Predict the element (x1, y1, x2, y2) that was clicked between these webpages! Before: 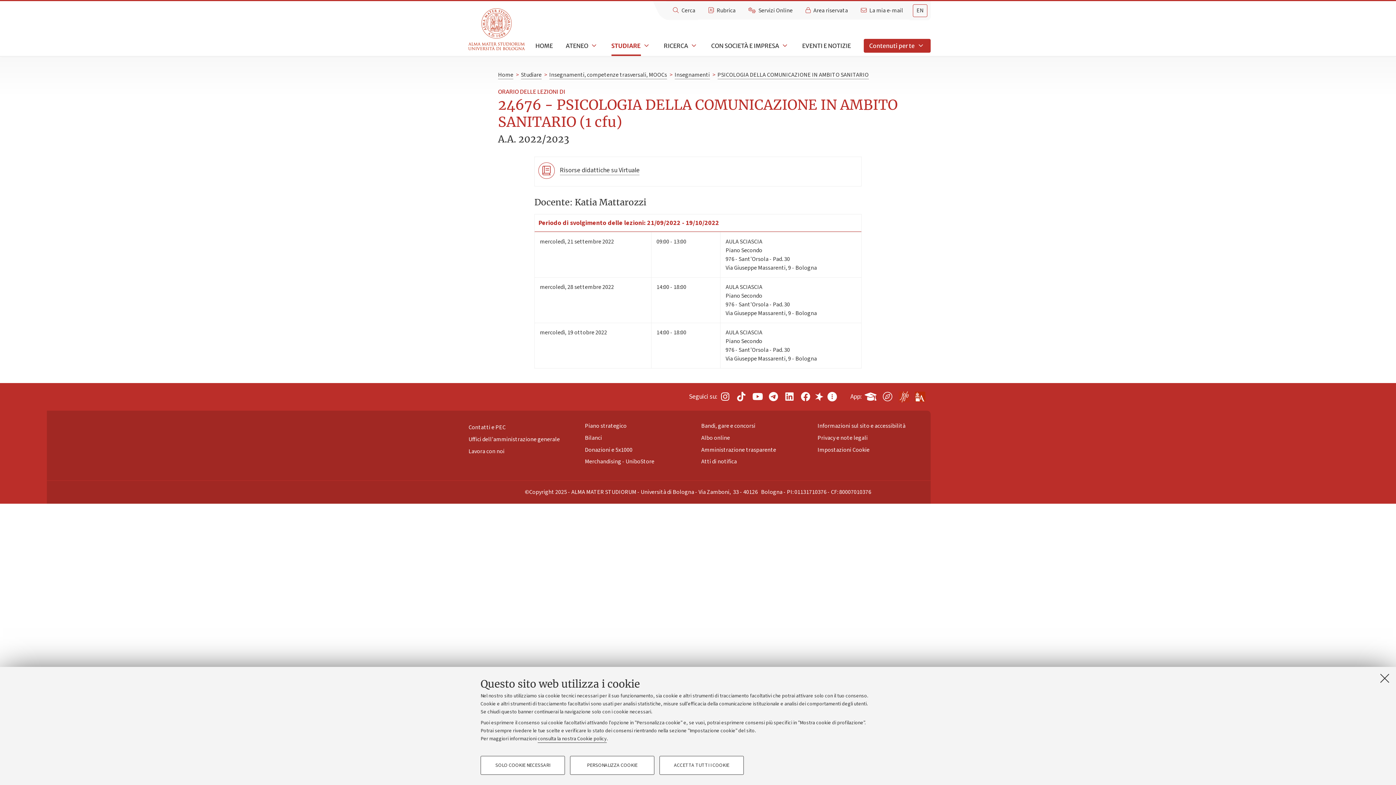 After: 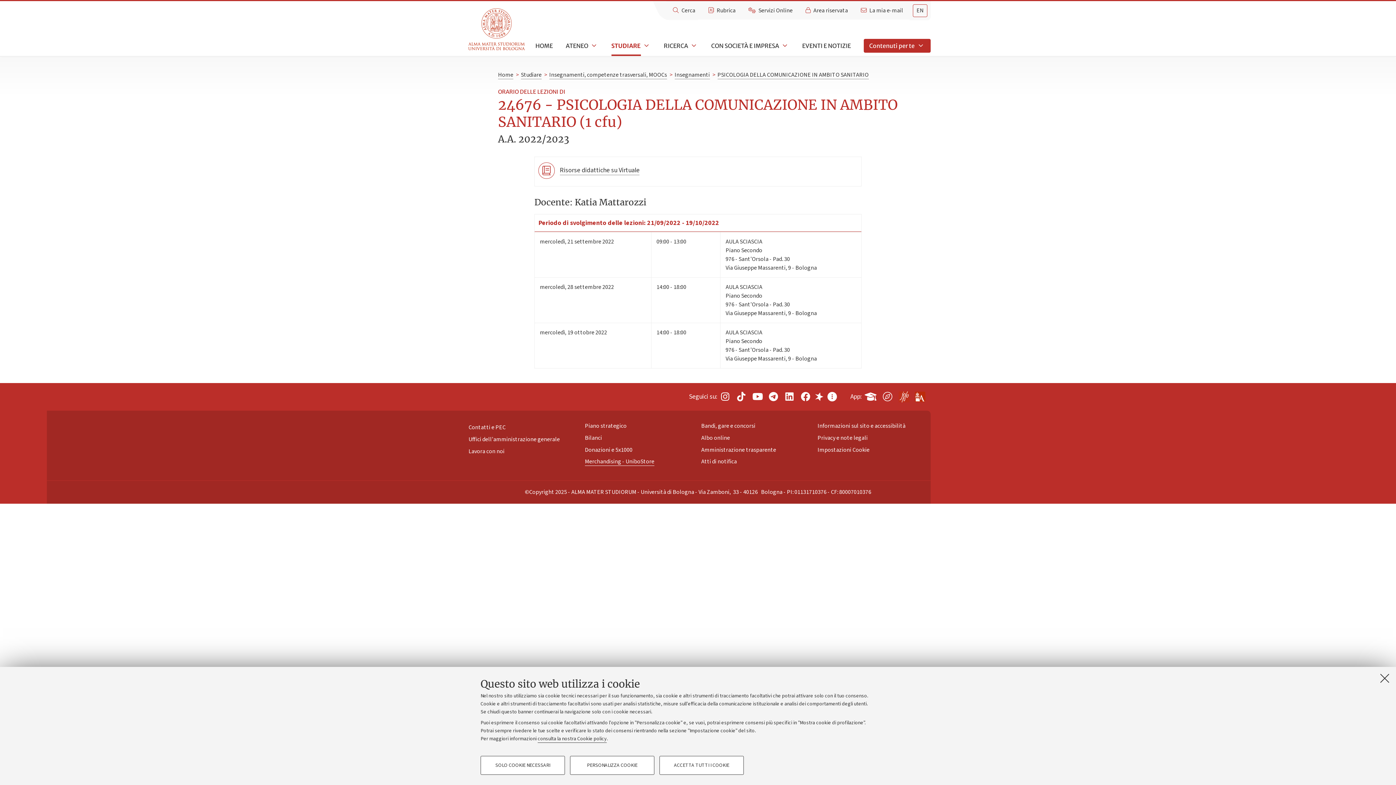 Action: bbox: (585, 456, 654, 466) label: Merchandising - UniboStore